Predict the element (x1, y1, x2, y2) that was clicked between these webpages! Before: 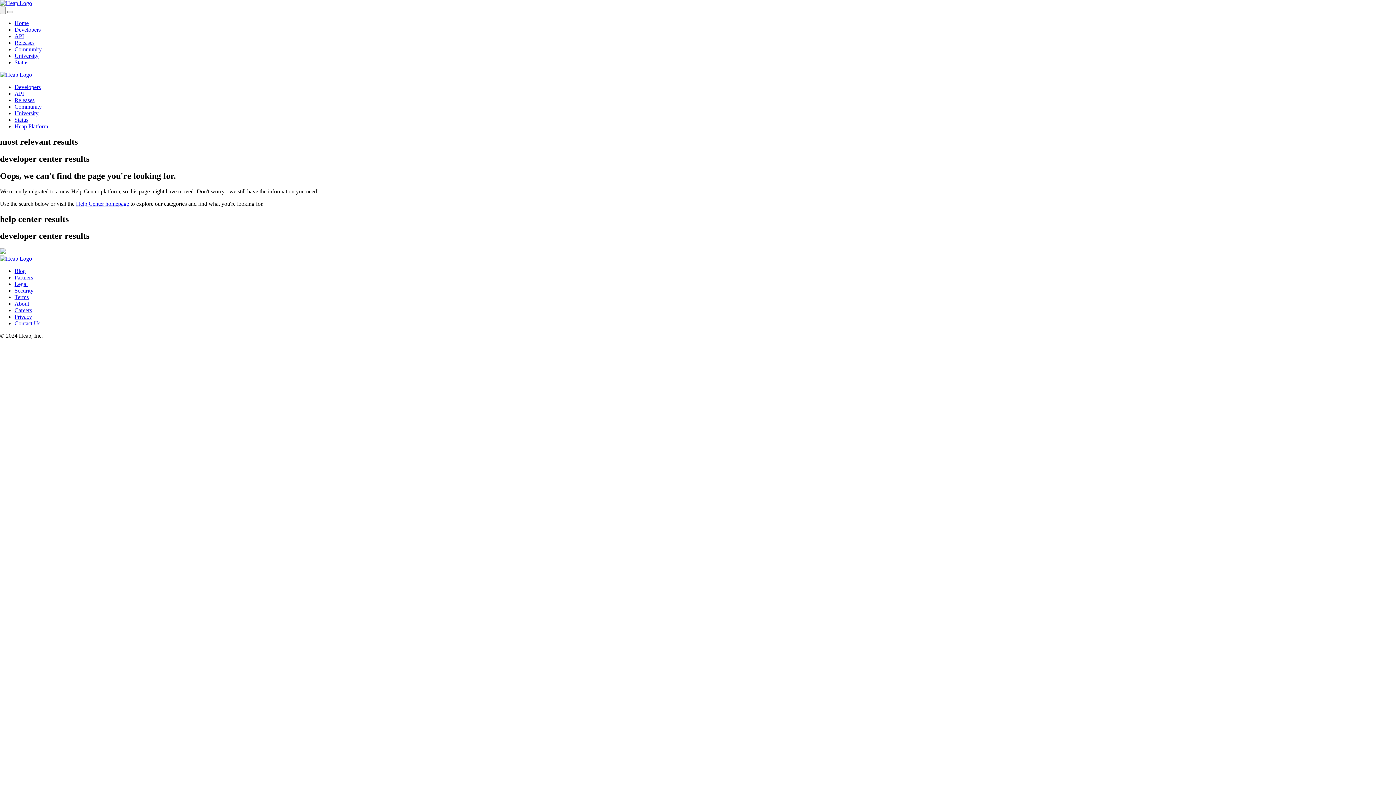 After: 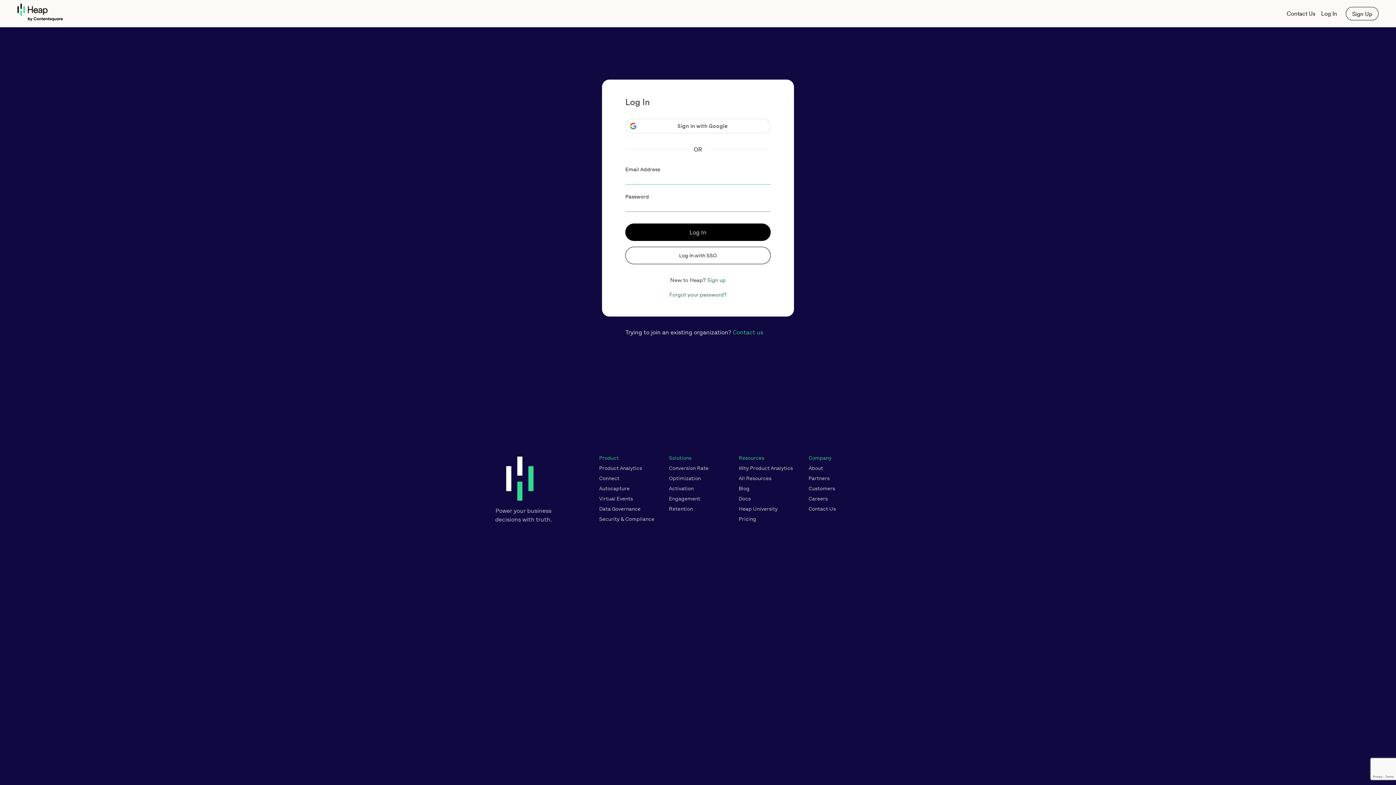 Action: bbox: (14, 123, 48, 129) label: Heap Platform